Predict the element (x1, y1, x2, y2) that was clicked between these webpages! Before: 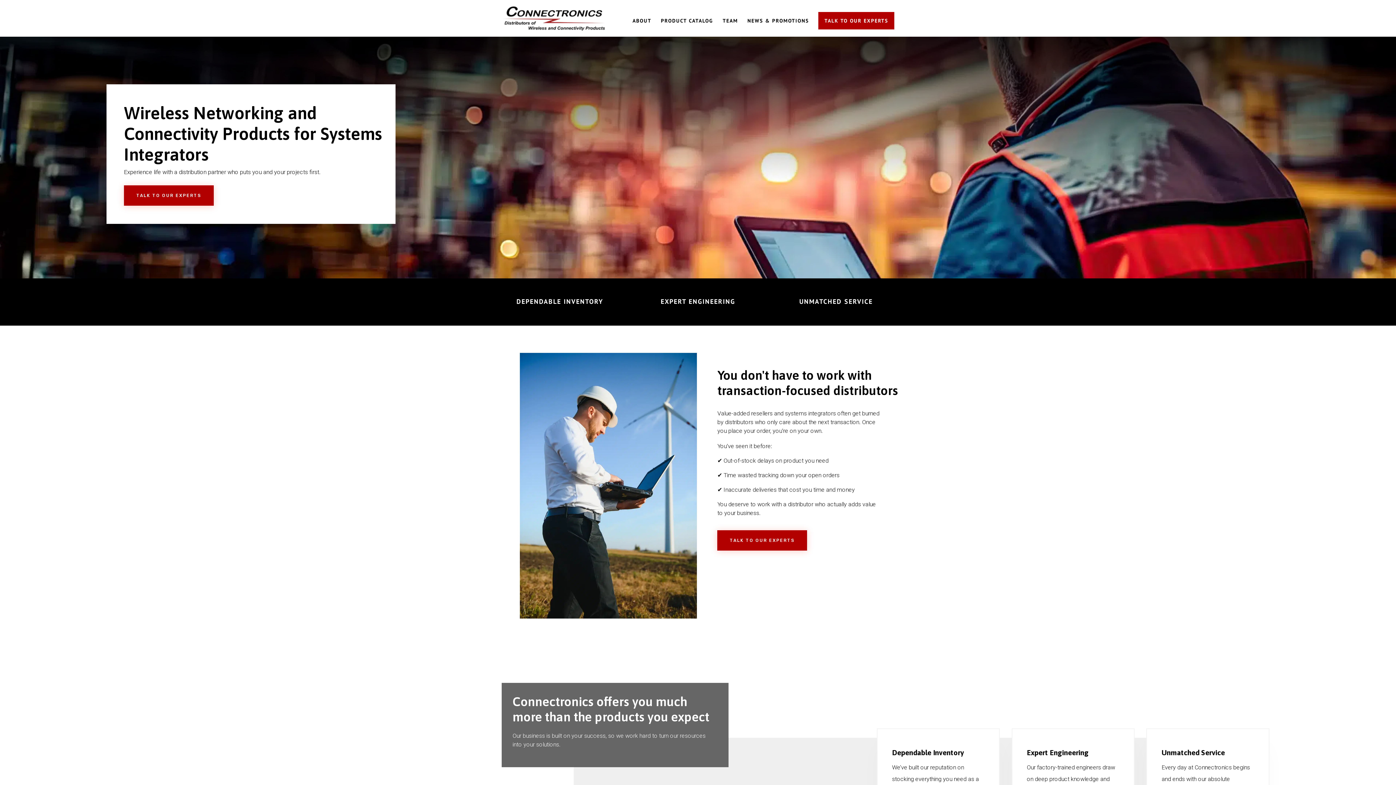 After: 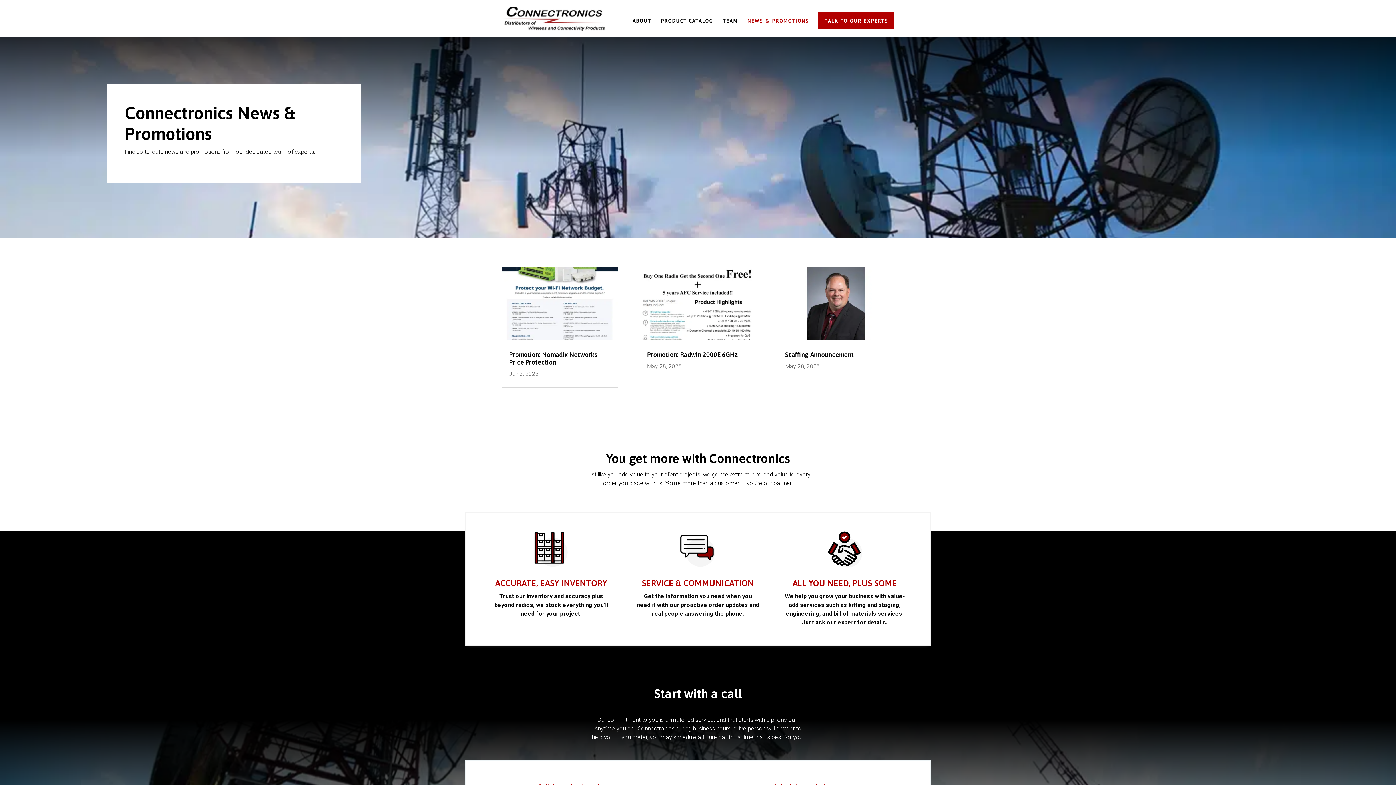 Action: label: NEWS & PROMOTIONS bbox: (747, 18, 809, 35)